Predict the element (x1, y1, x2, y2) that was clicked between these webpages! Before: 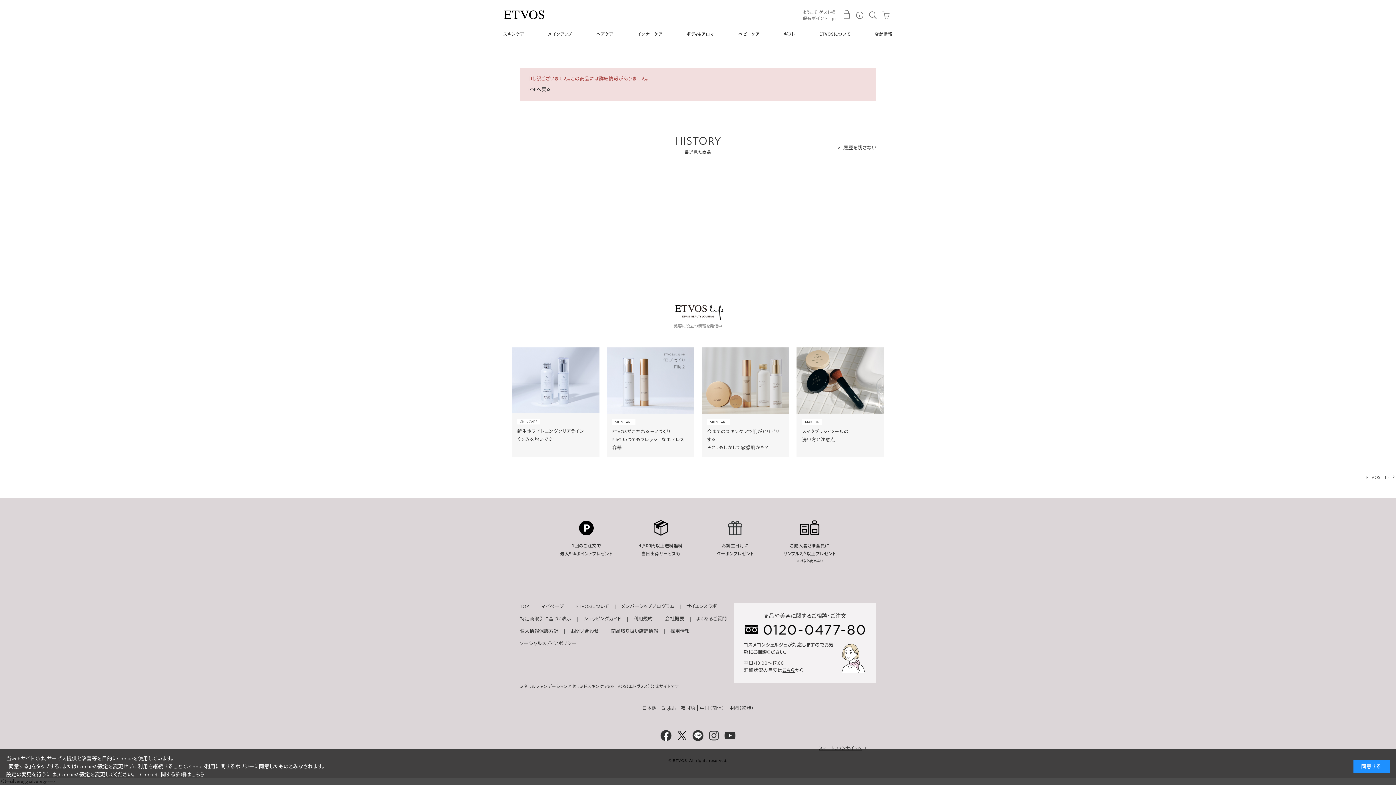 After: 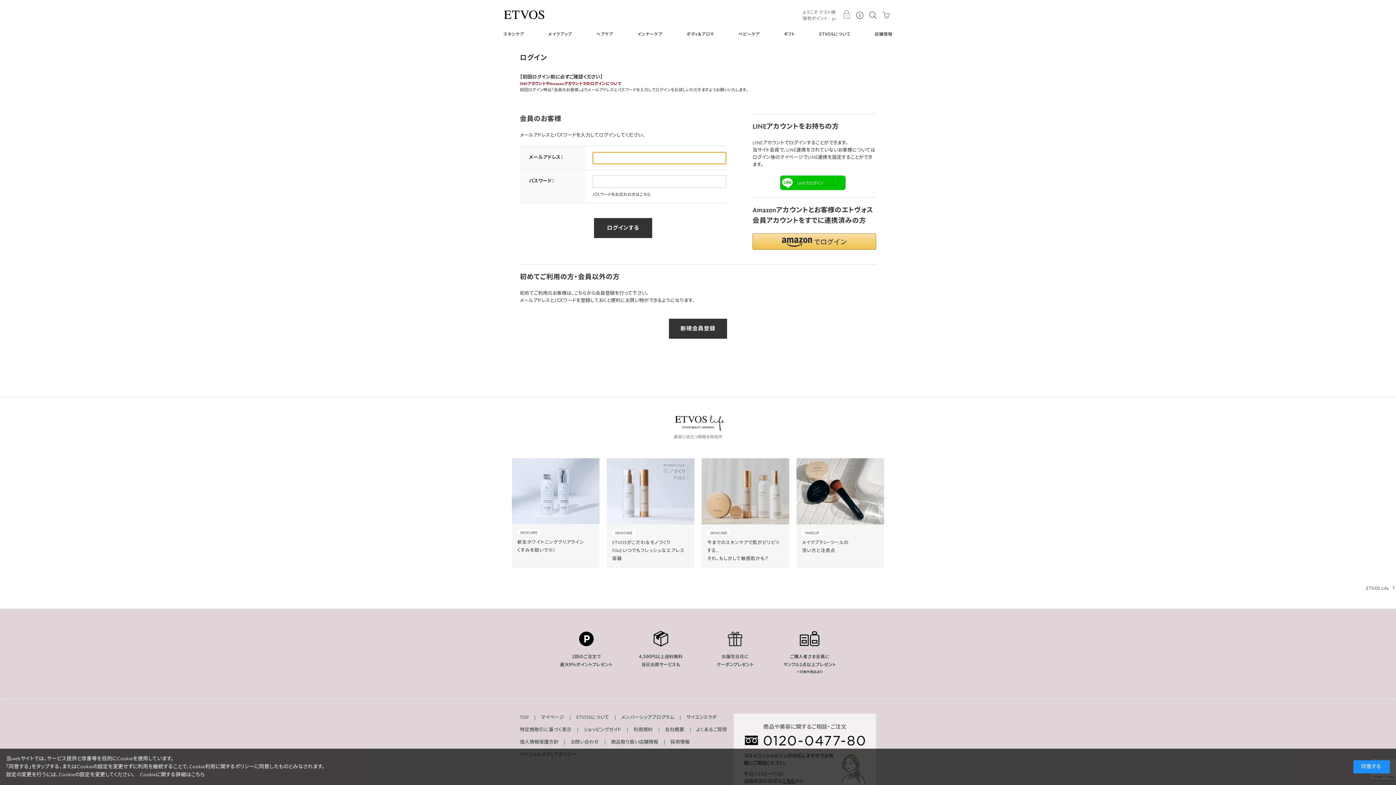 Action: label: MY PAGE bbox: (840, 10, 853, 18)